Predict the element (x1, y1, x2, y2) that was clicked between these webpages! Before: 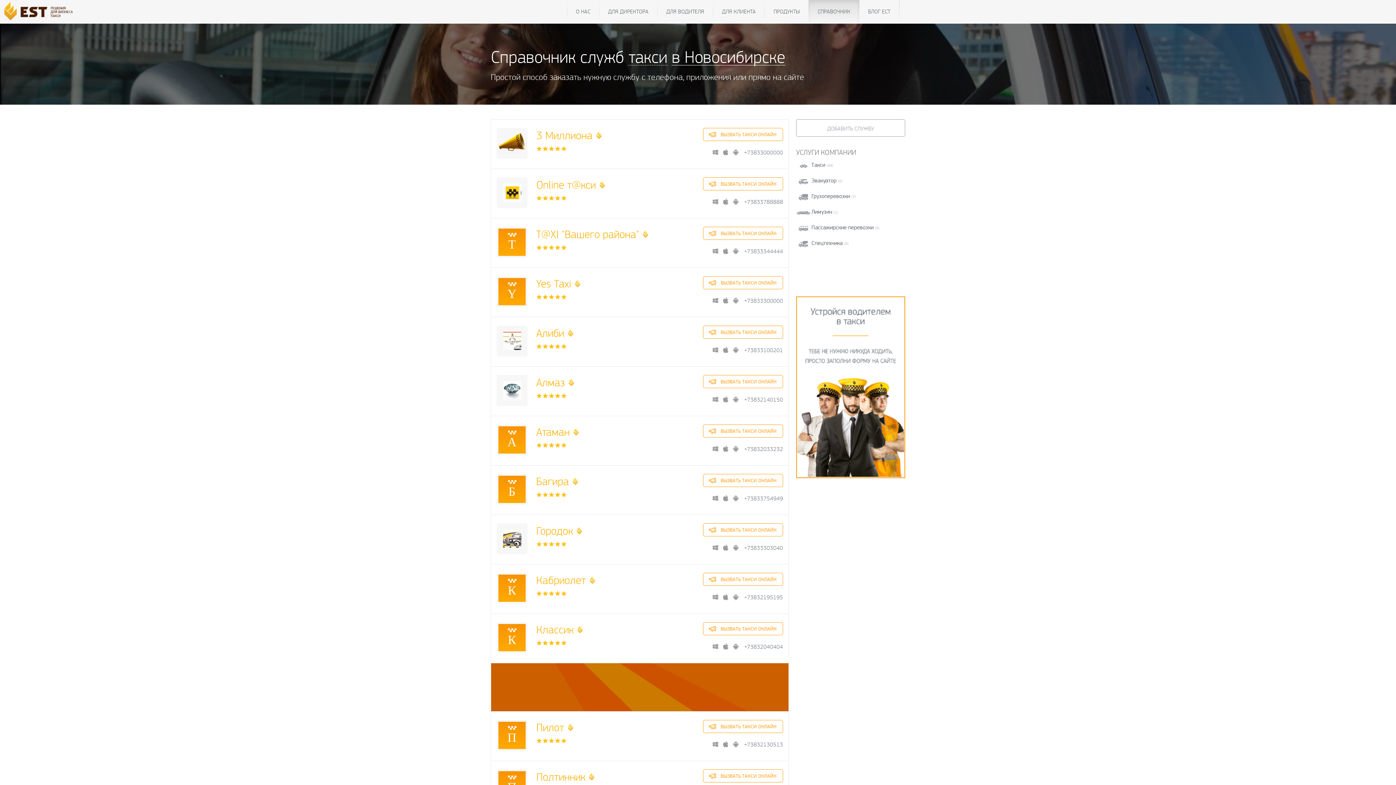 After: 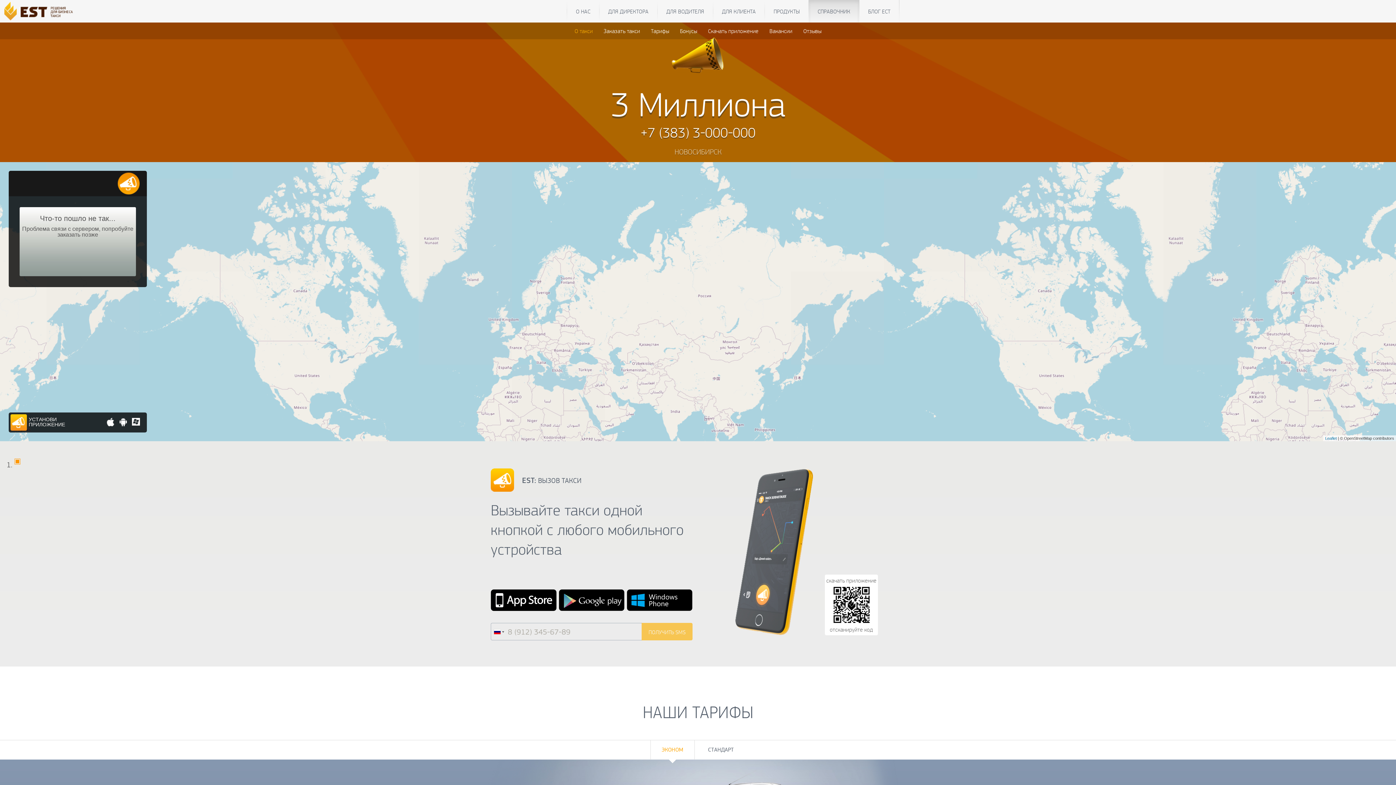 Action: bbox: (536, 128, 592, 142) label: 3 Миллиона